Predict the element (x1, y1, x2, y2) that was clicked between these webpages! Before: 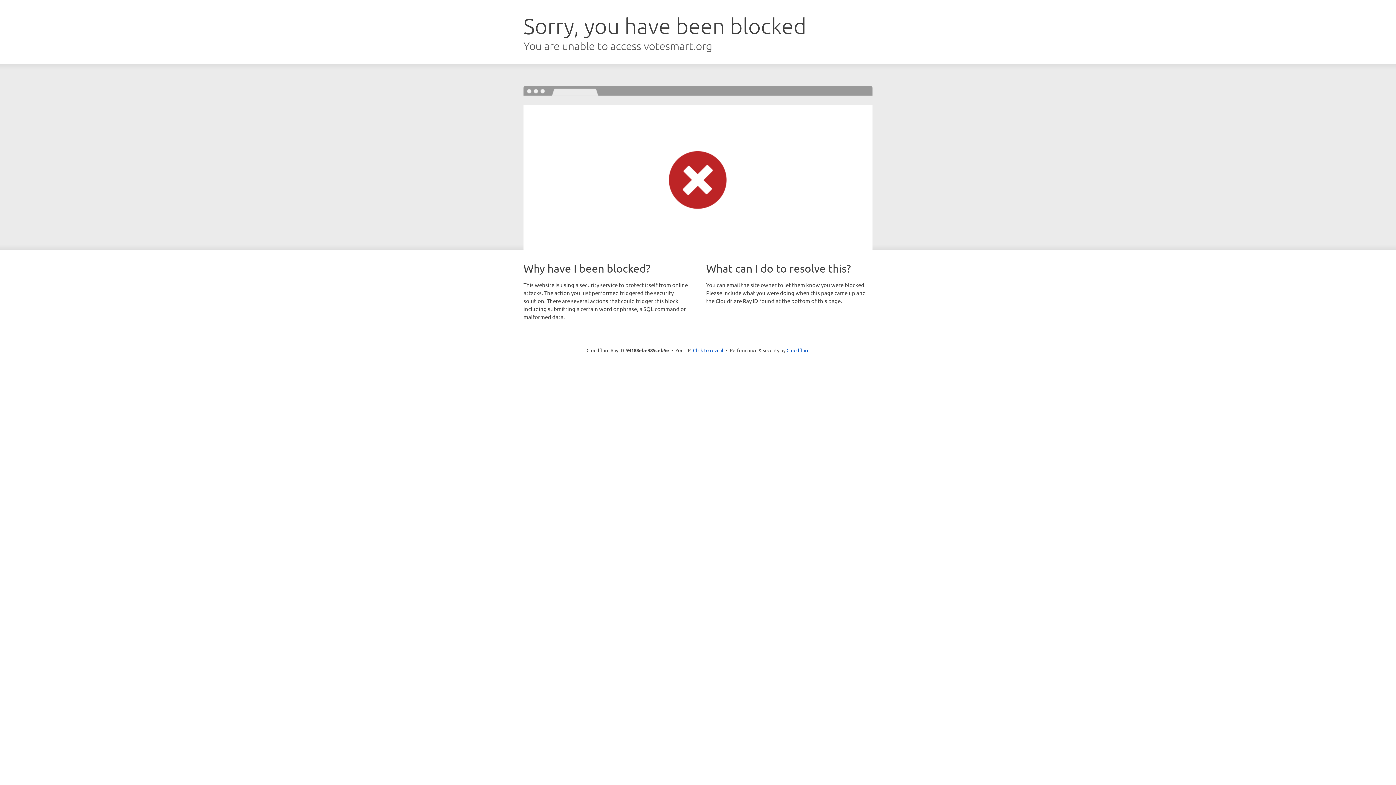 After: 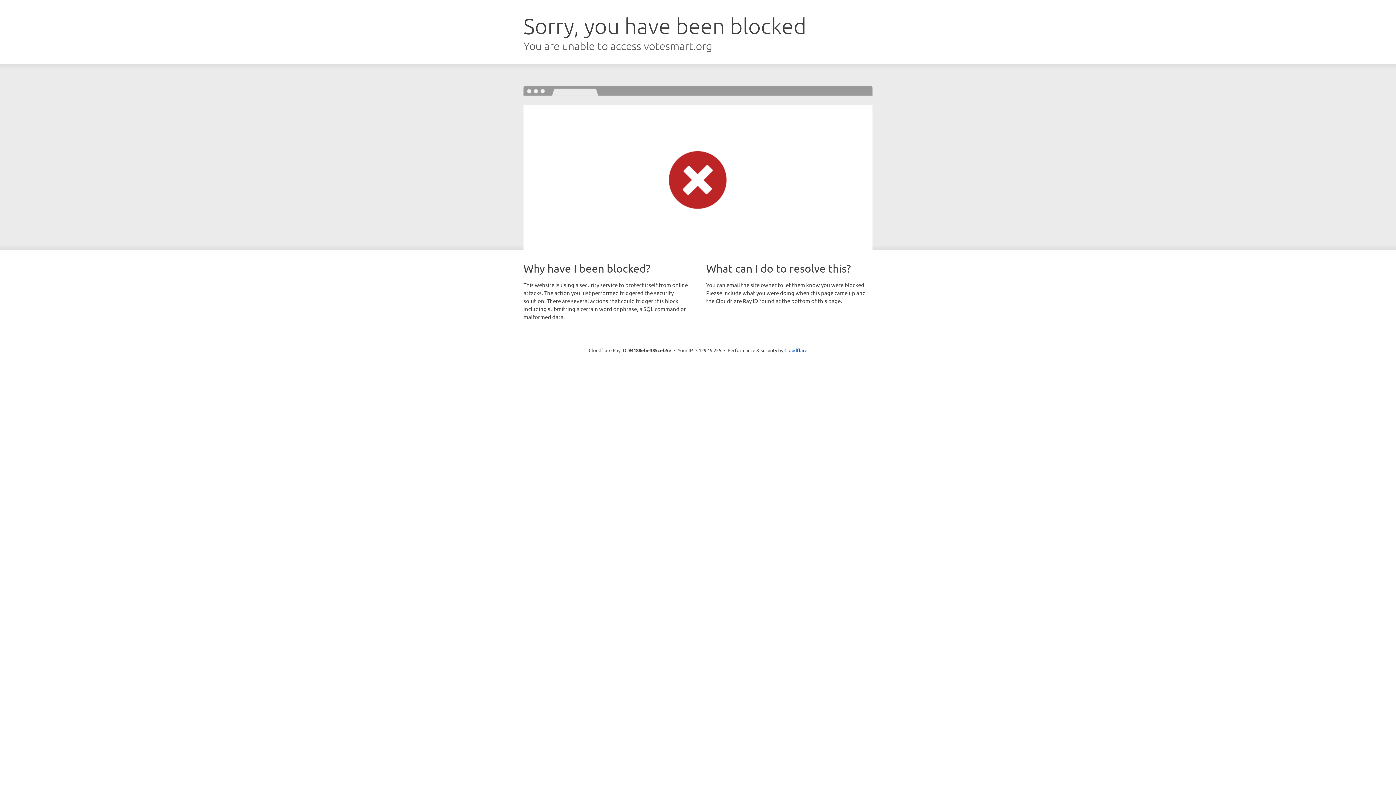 Action: bbox: (693, 346, 723, 353) label: Click to reveal